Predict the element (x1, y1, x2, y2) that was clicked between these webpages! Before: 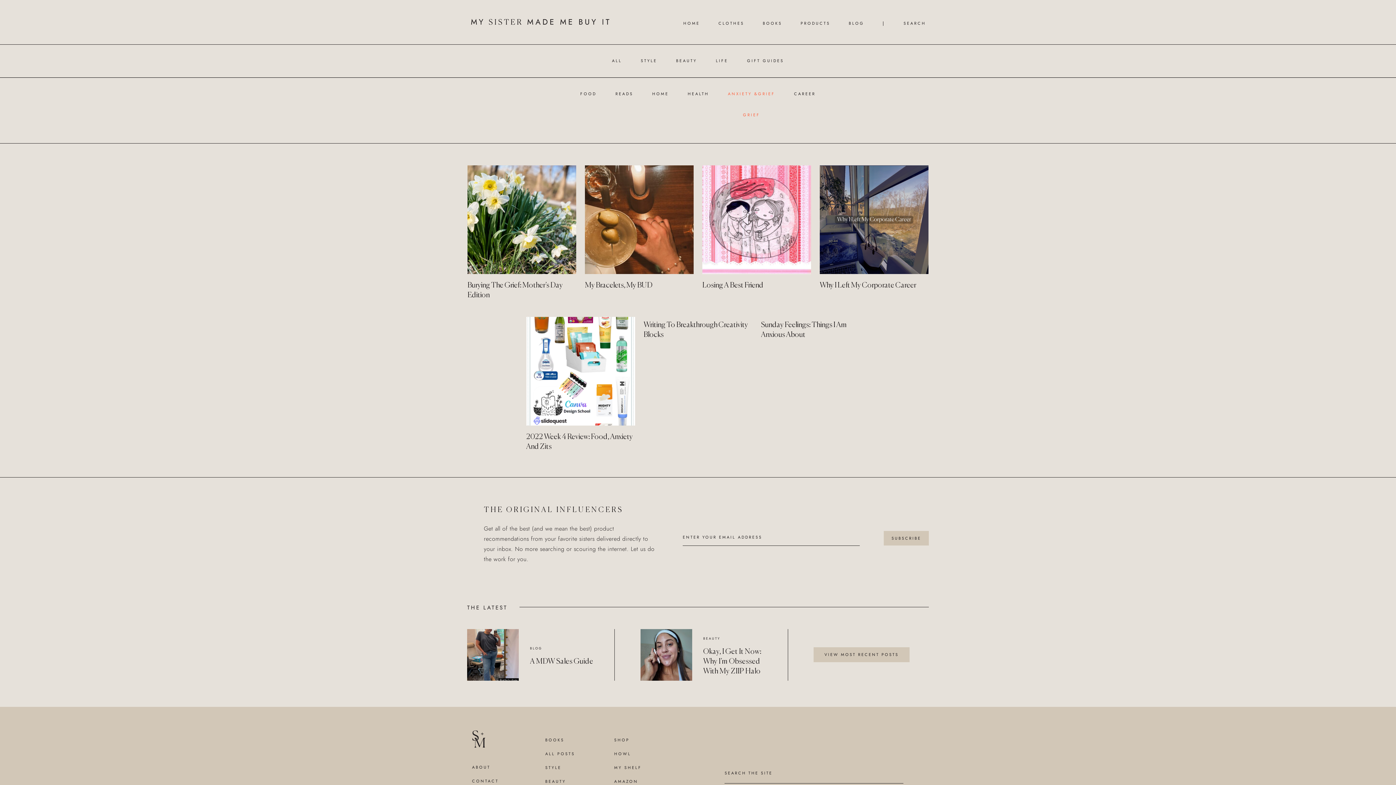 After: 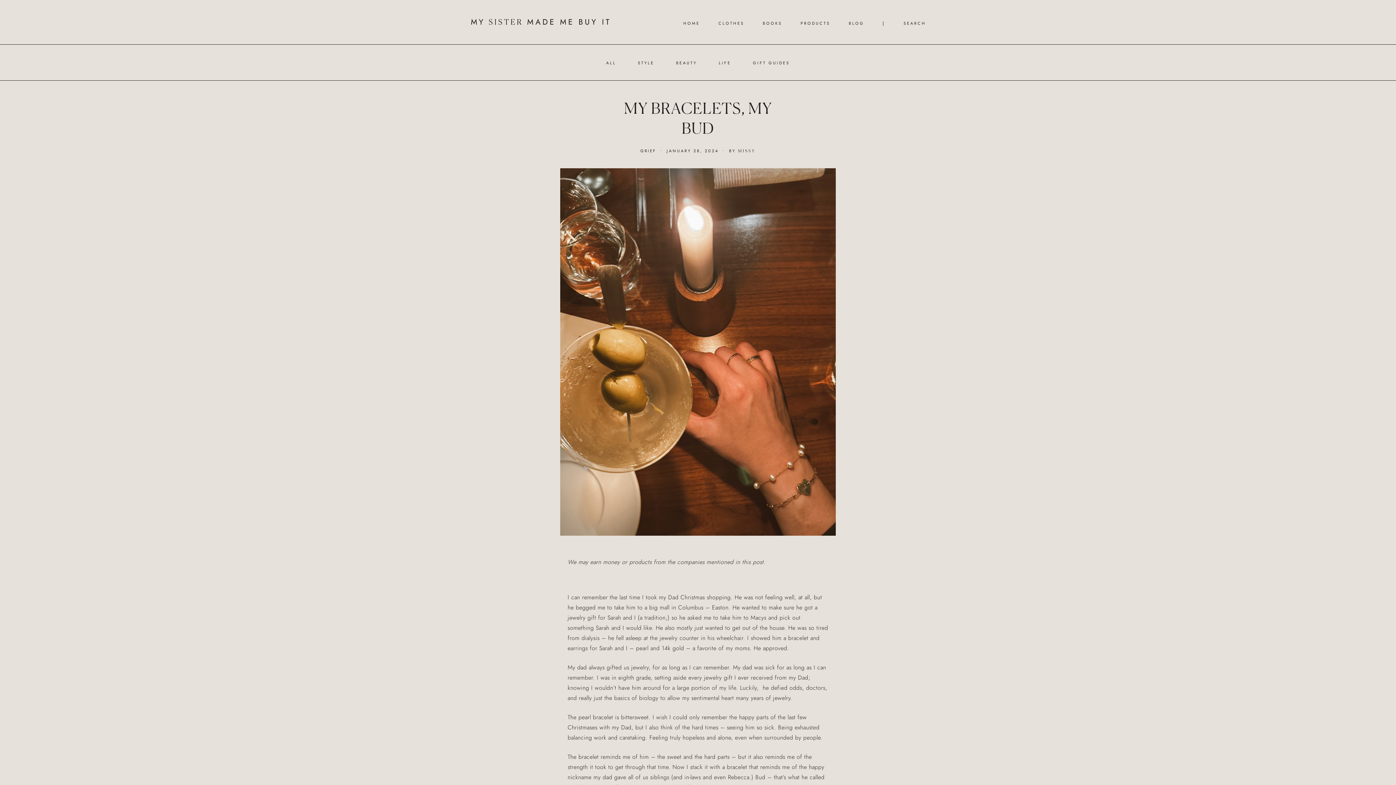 Action: bbox: (585, 268, 693, 276)